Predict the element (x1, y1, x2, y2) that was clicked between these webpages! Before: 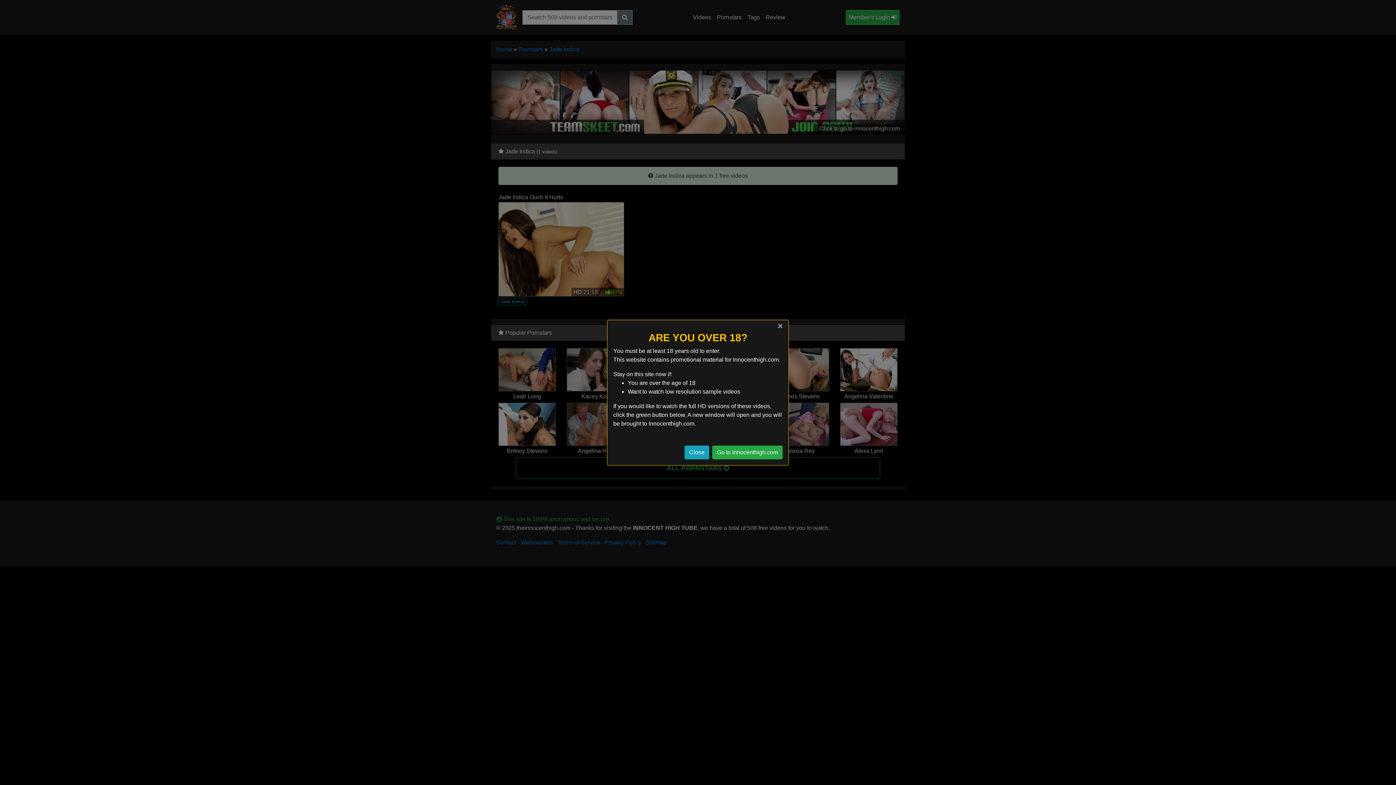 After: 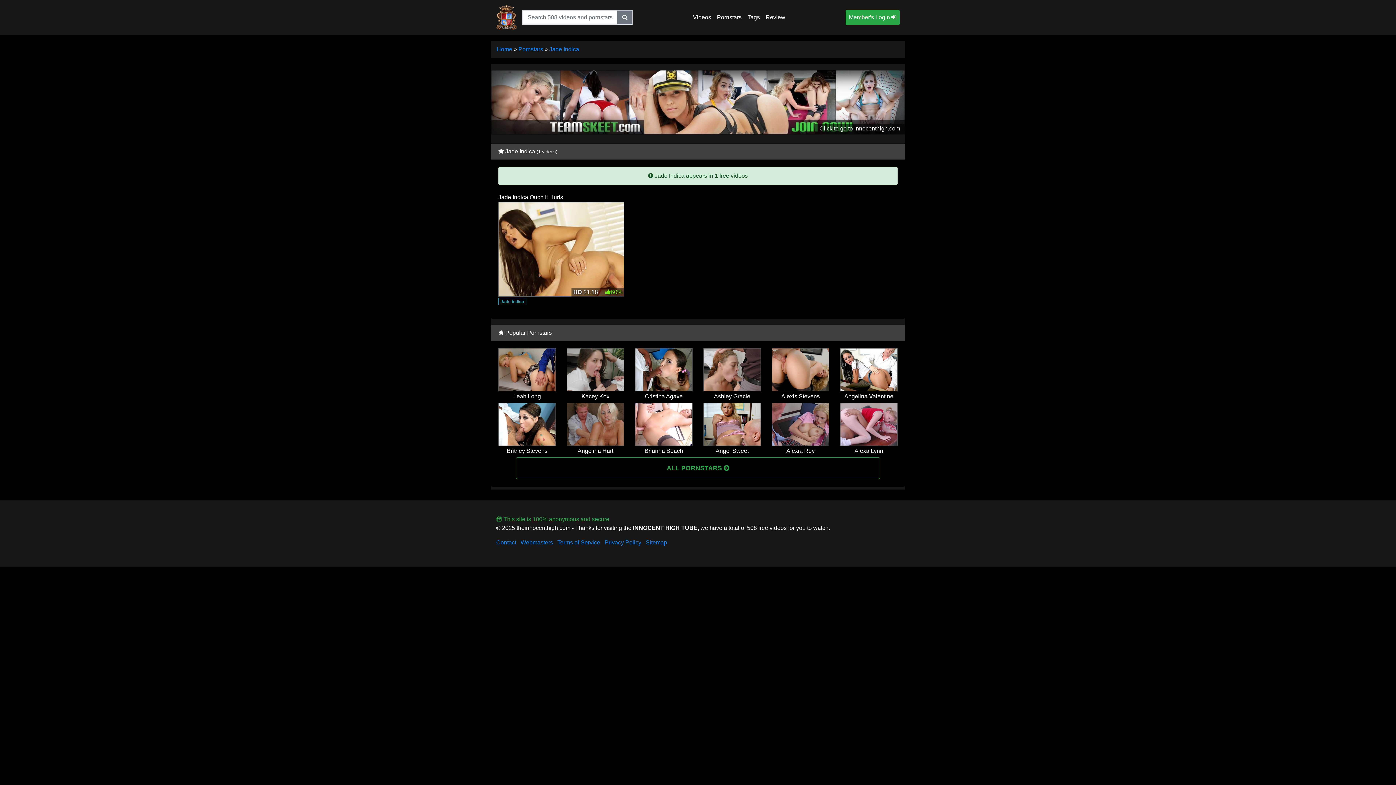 Action: bbox: (772, 315, 788, 336) label: Close